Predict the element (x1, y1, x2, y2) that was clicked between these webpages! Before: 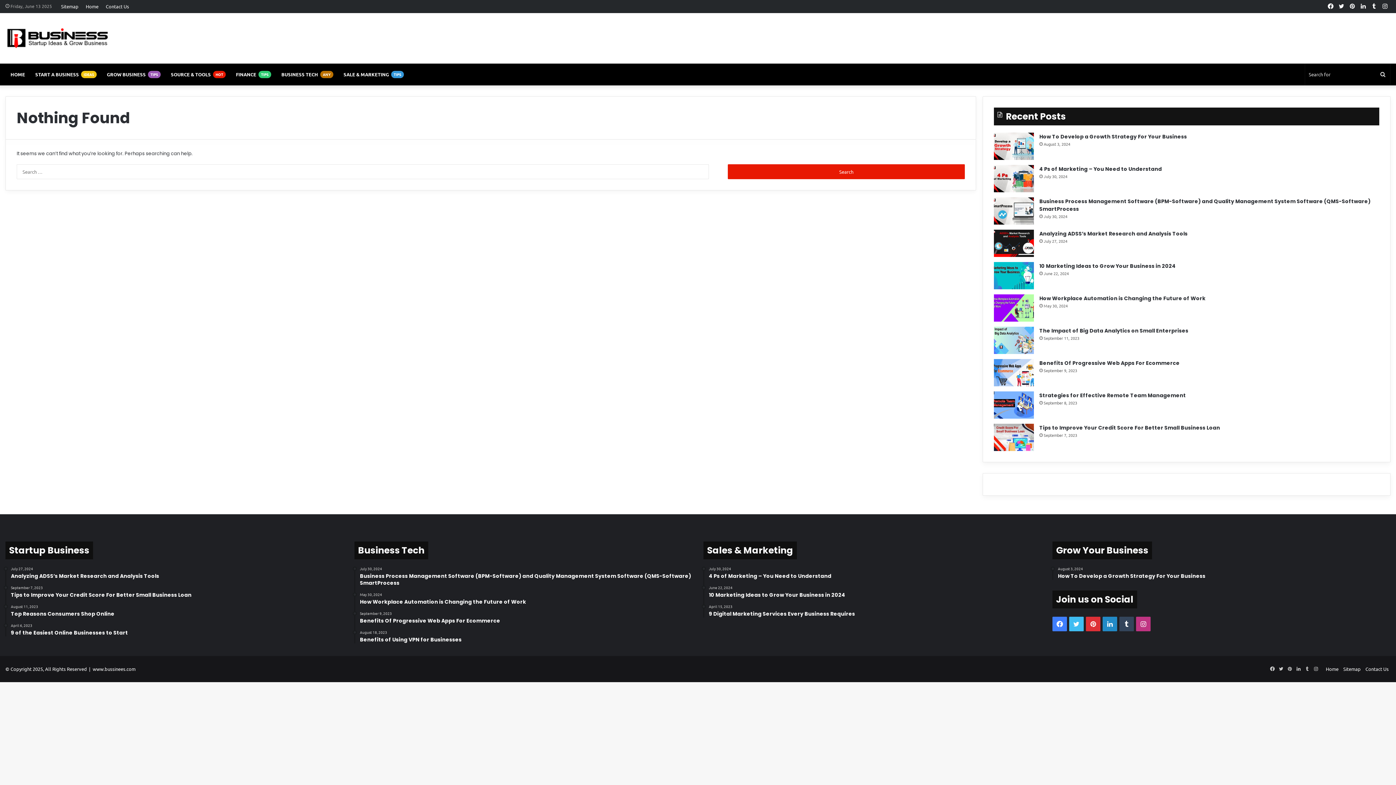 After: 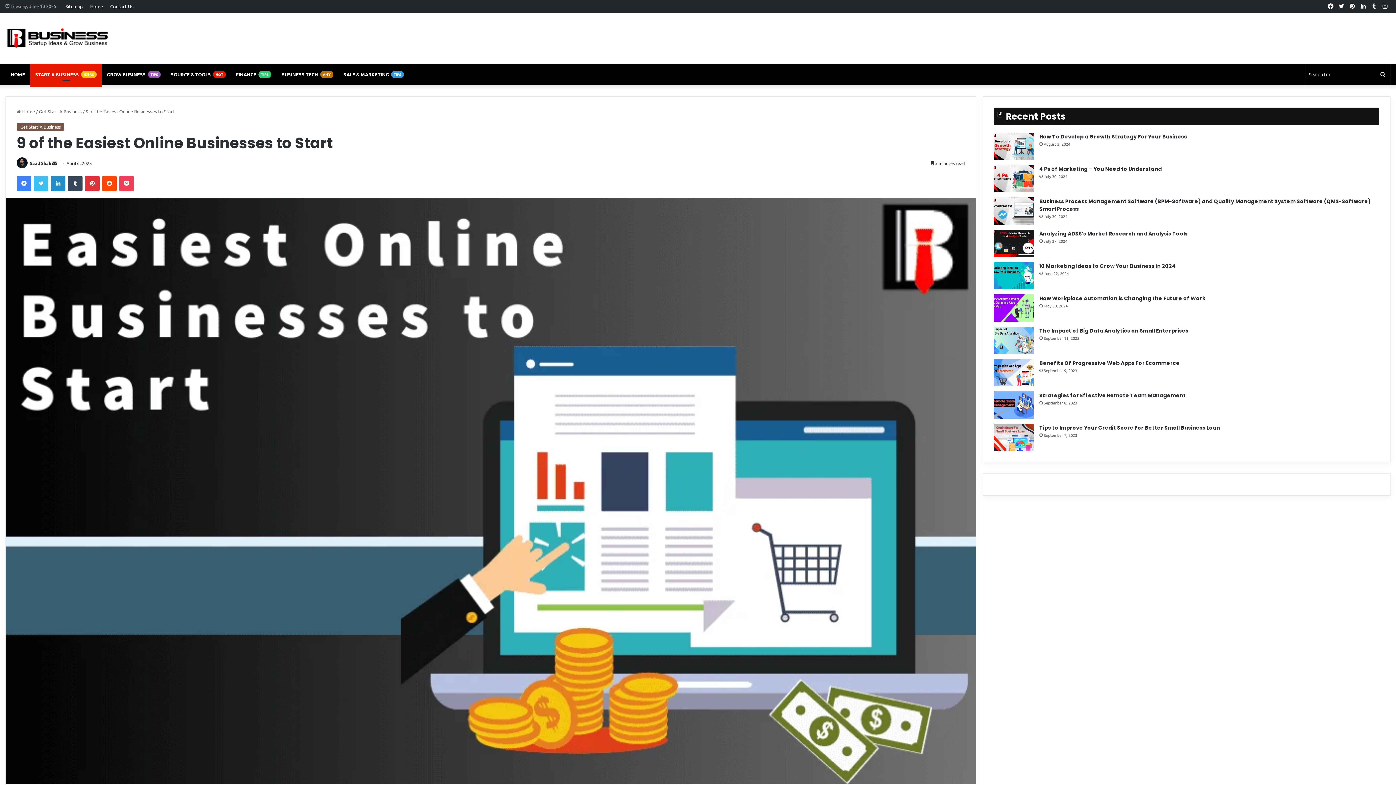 Action: bbox: (10, 623, 343, 636) label: April 6, 2023
9 of the Easiest Online Businesses to Start